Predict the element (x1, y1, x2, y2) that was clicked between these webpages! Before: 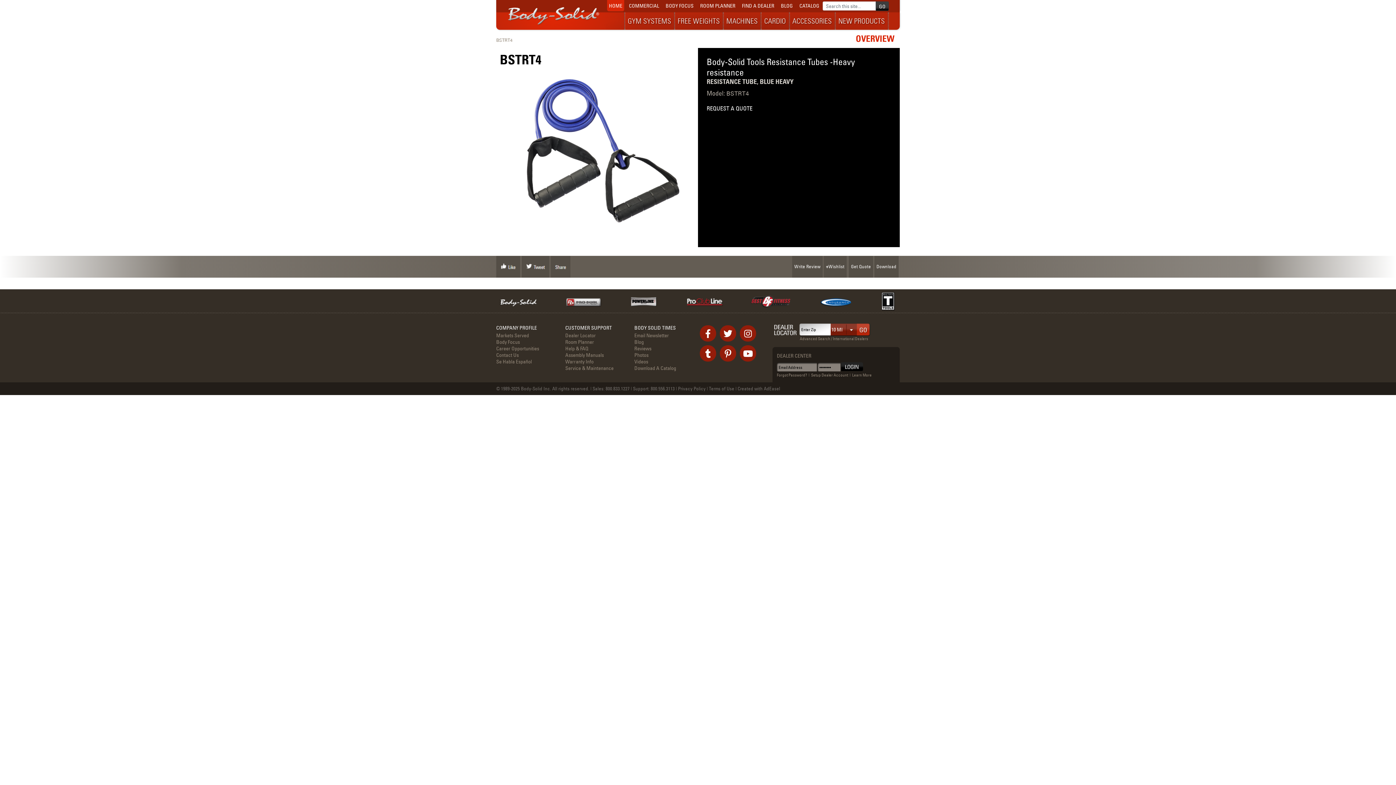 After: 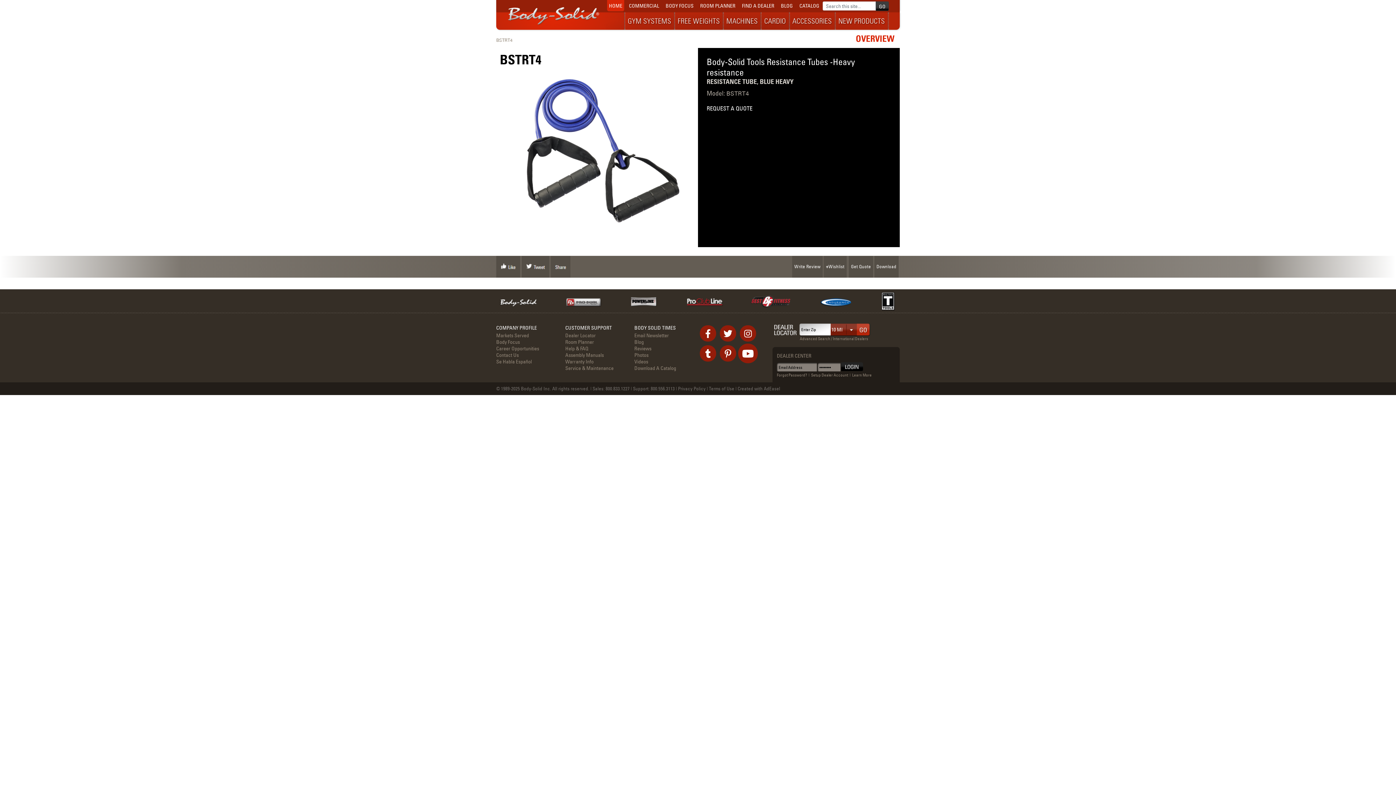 Action: bbox: (740, 345, 756, 361)